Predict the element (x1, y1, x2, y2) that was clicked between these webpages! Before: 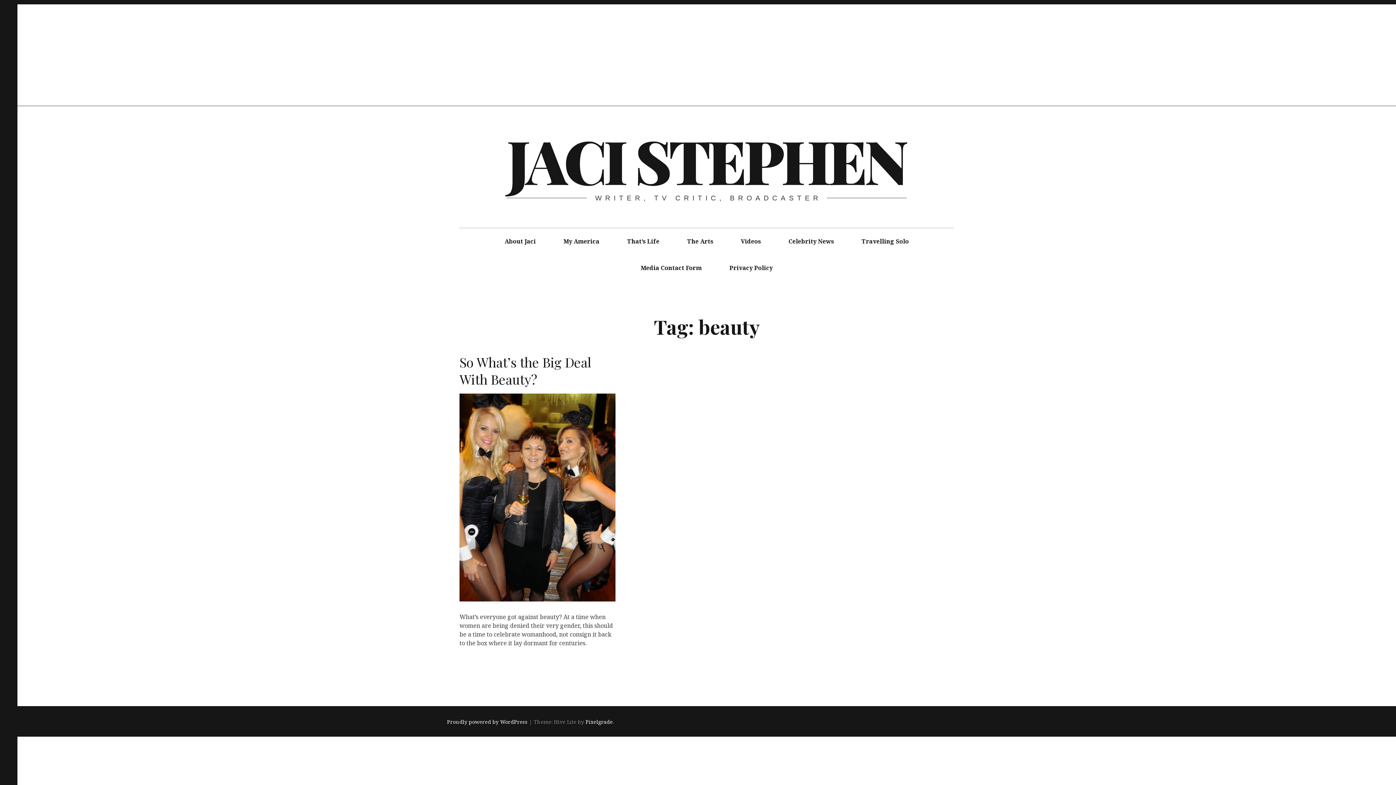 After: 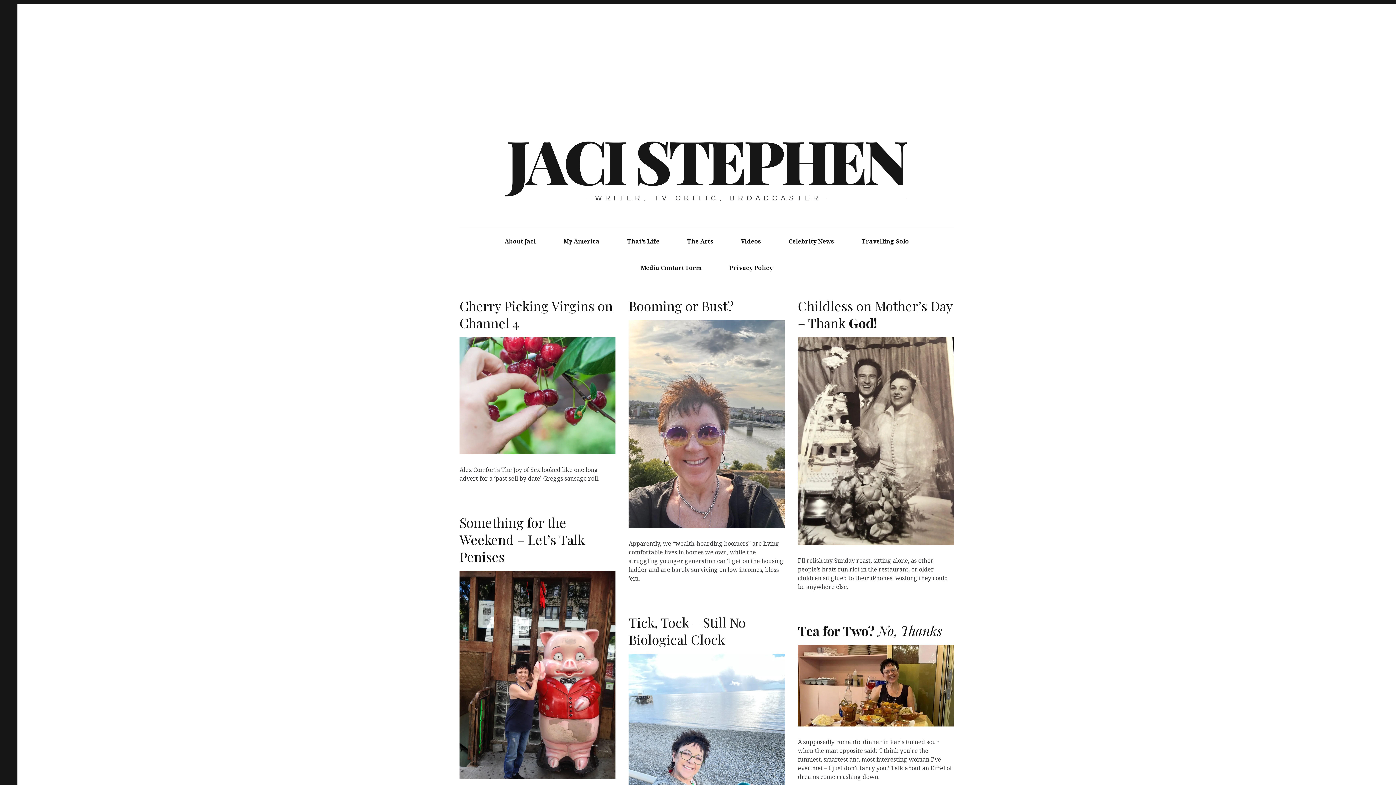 Action: label: JACI STEPHEN bbox: (506, 119, 905, 200)